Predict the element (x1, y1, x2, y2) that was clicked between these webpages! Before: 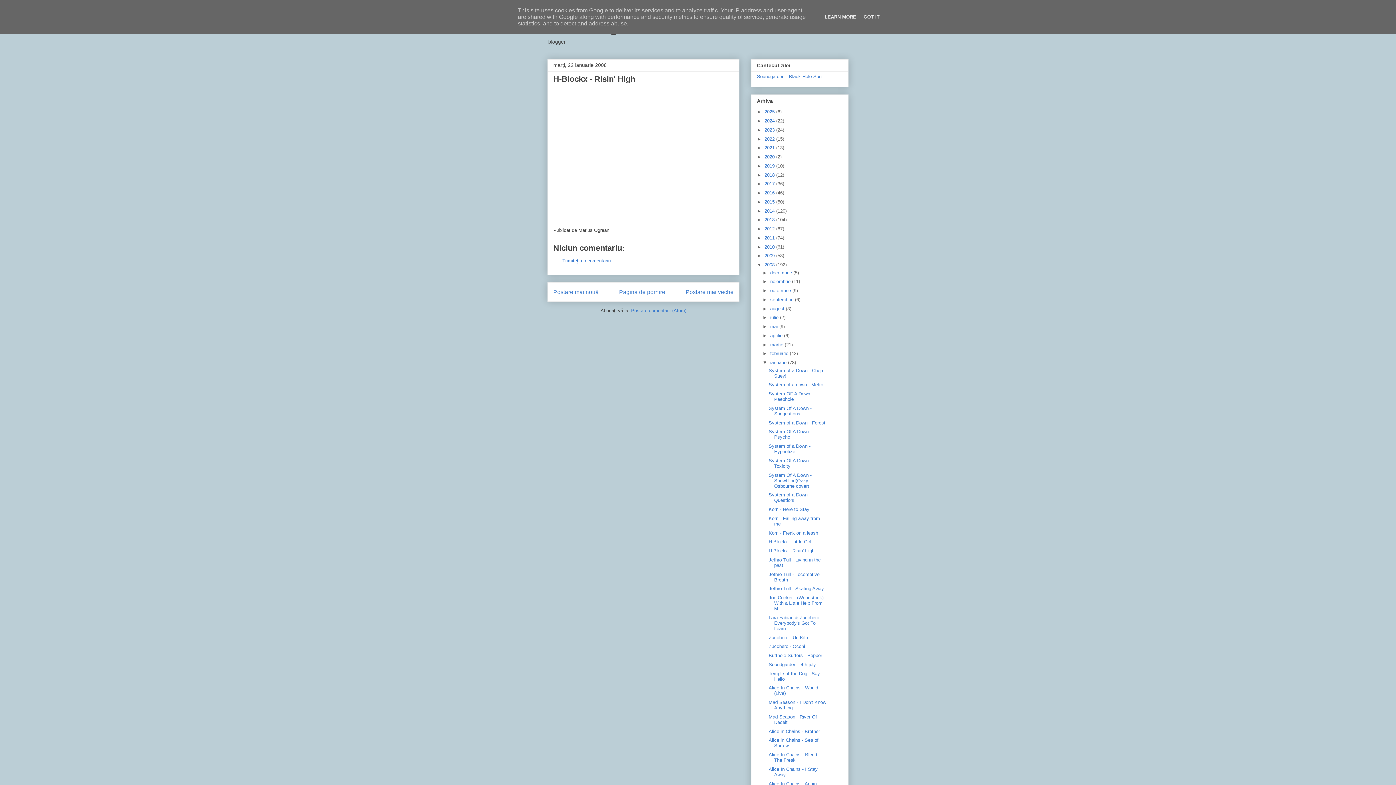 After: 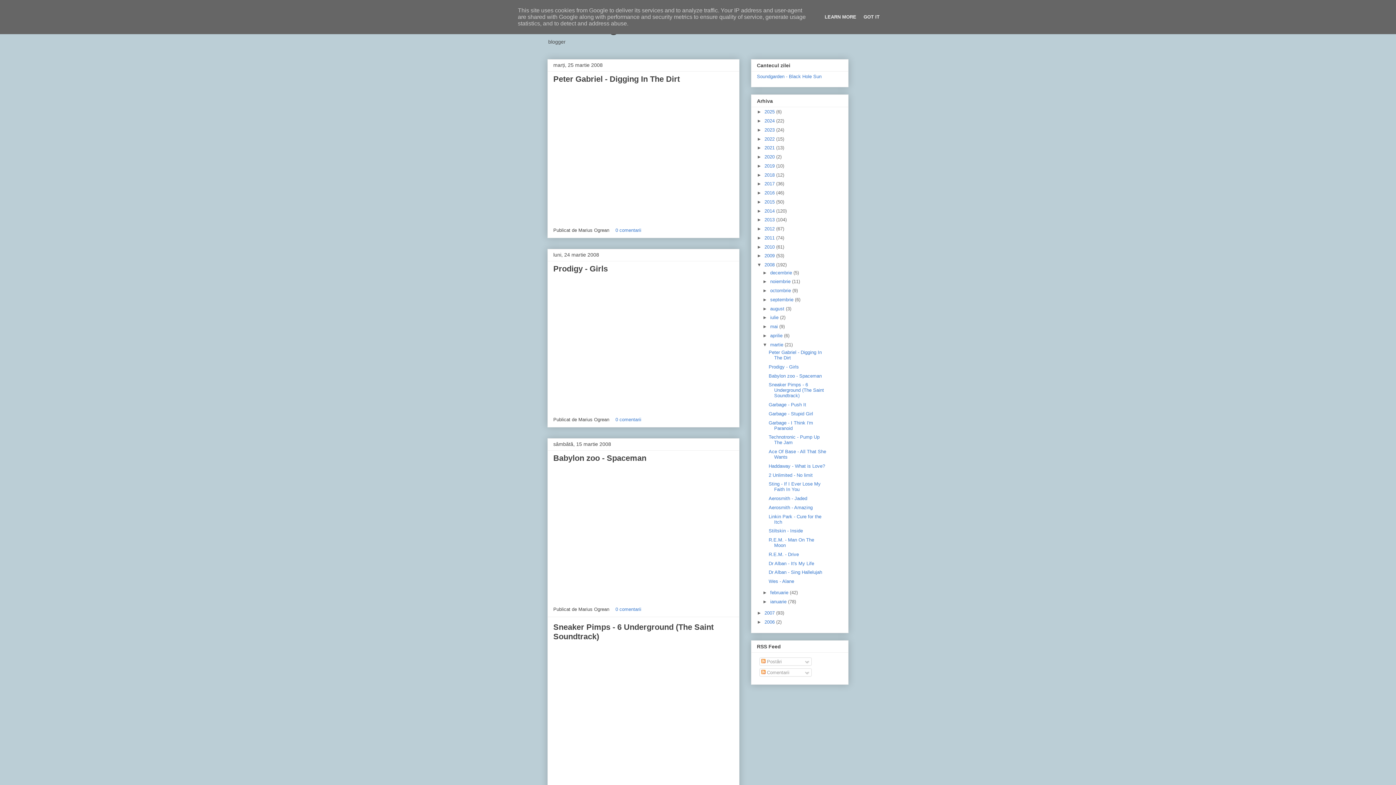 Action: bbox: (770, 342, 784, 347) label: martie 